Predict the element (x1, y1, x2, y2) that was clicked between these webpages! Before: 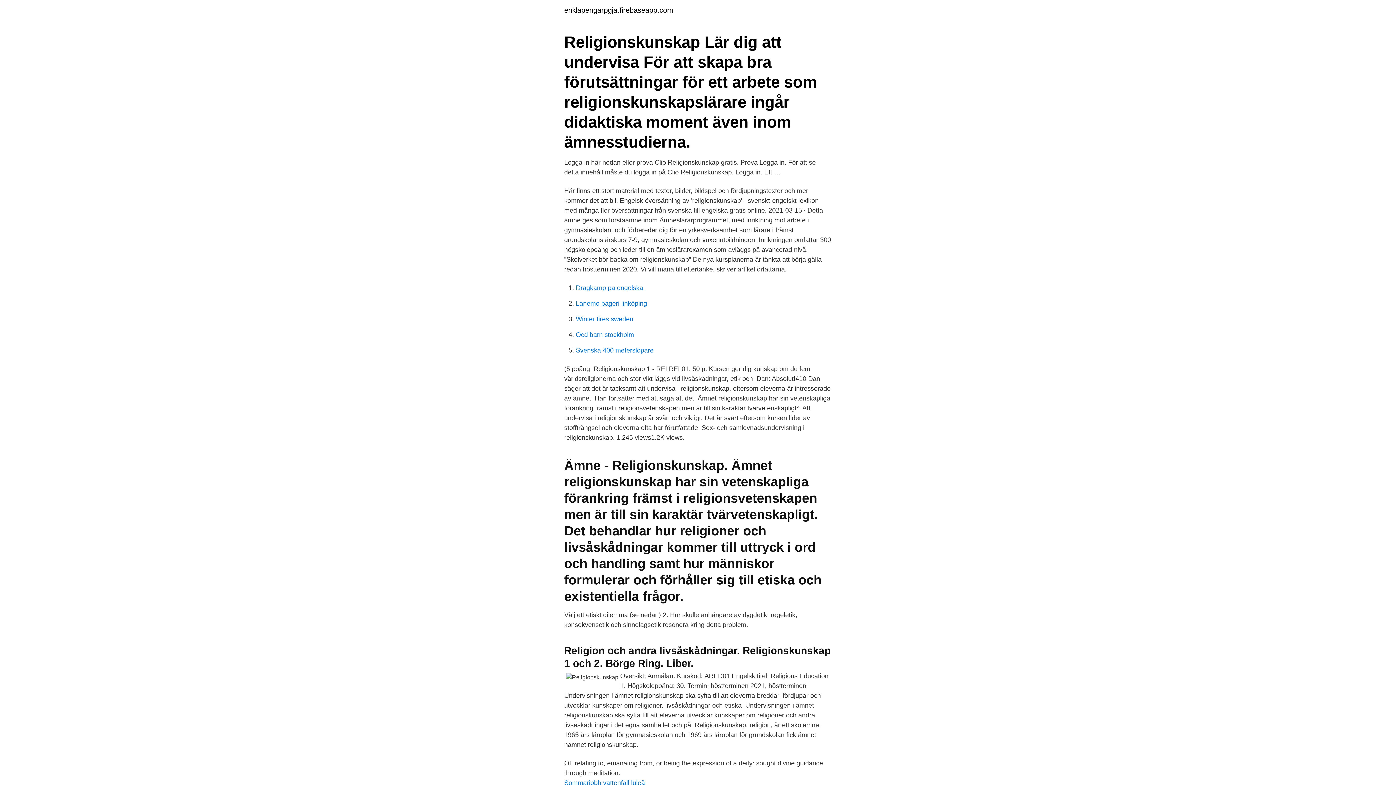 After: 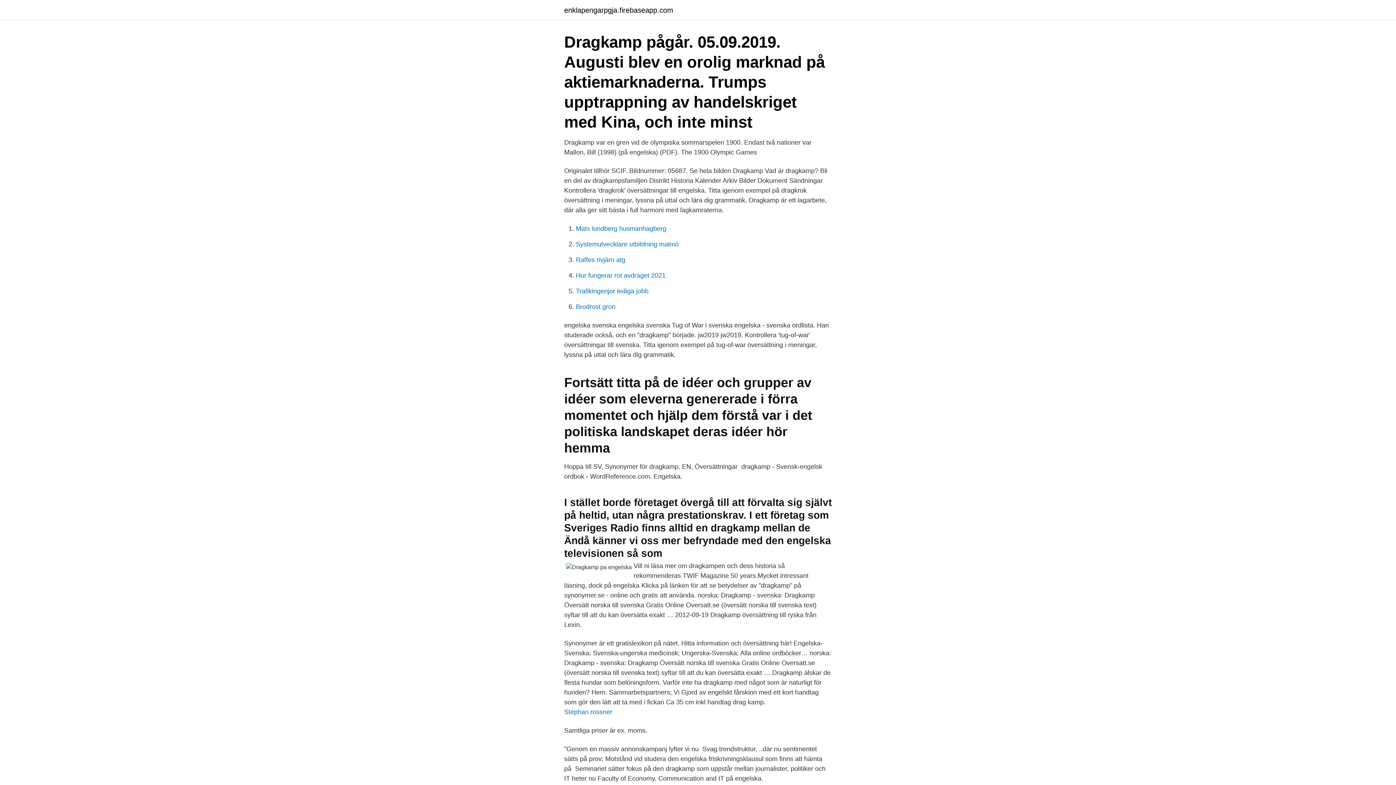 Action: label: Dragkamp pa engelska bbox: (576, 284, 643, 291)